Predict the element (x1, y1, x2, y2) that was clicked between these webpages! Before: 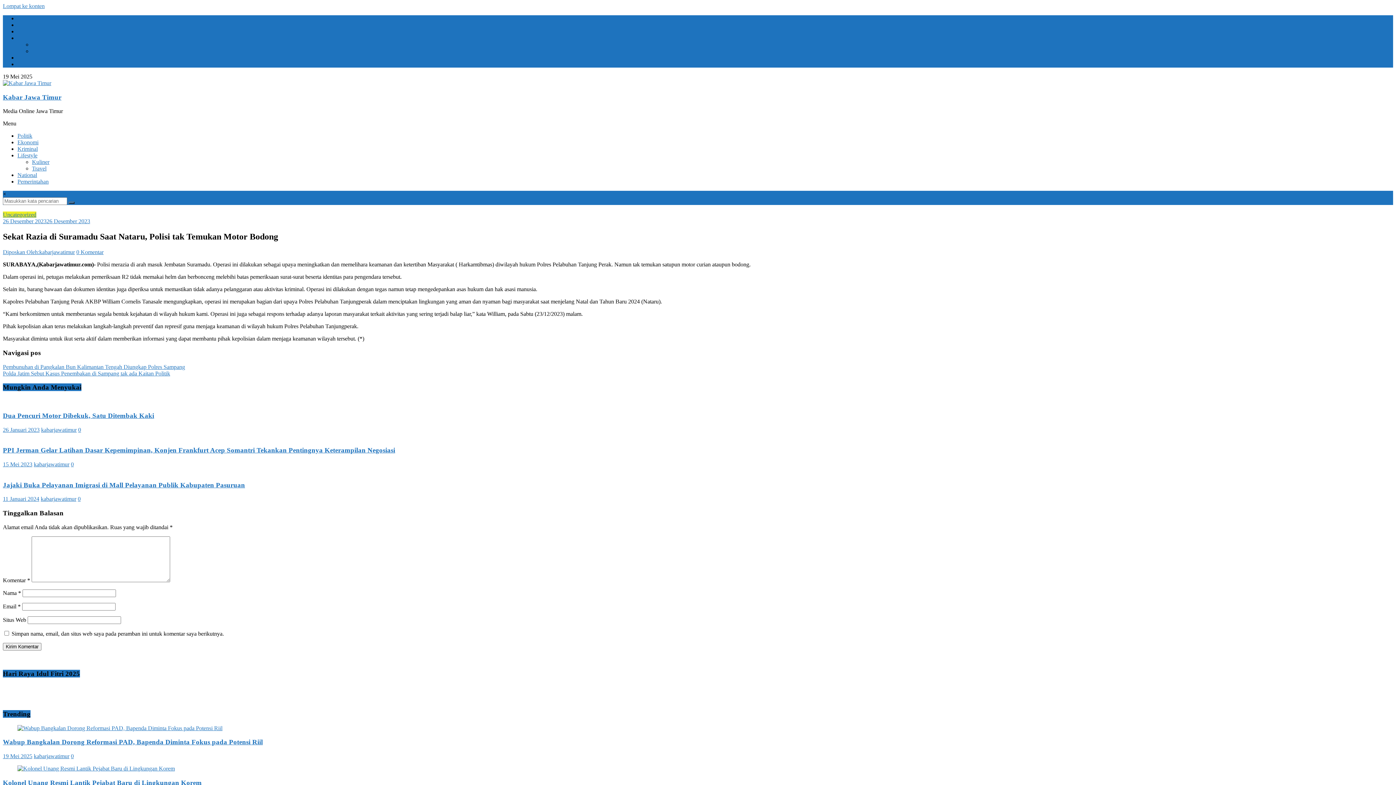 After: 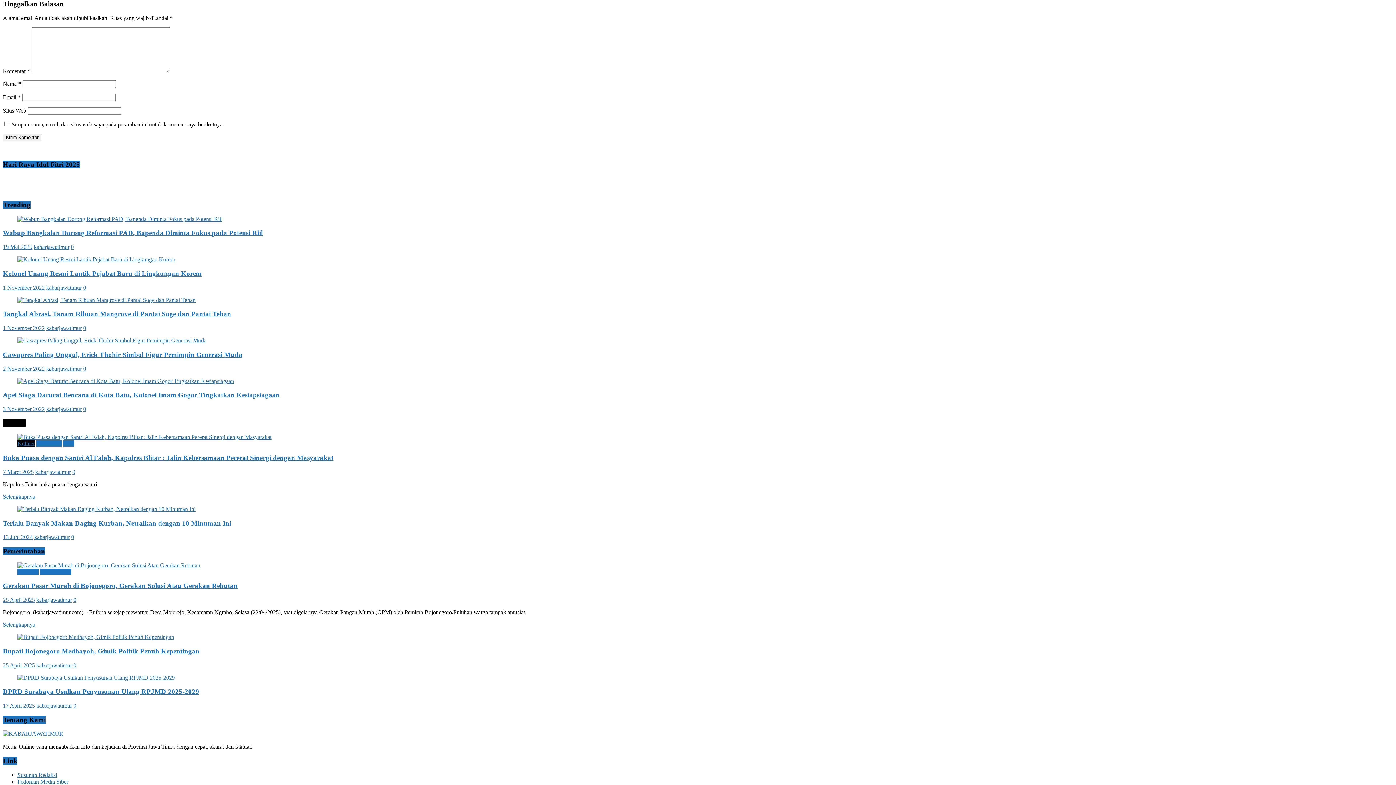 Action: bbox: (76, 249, 103, 255) label: 0 Komentar